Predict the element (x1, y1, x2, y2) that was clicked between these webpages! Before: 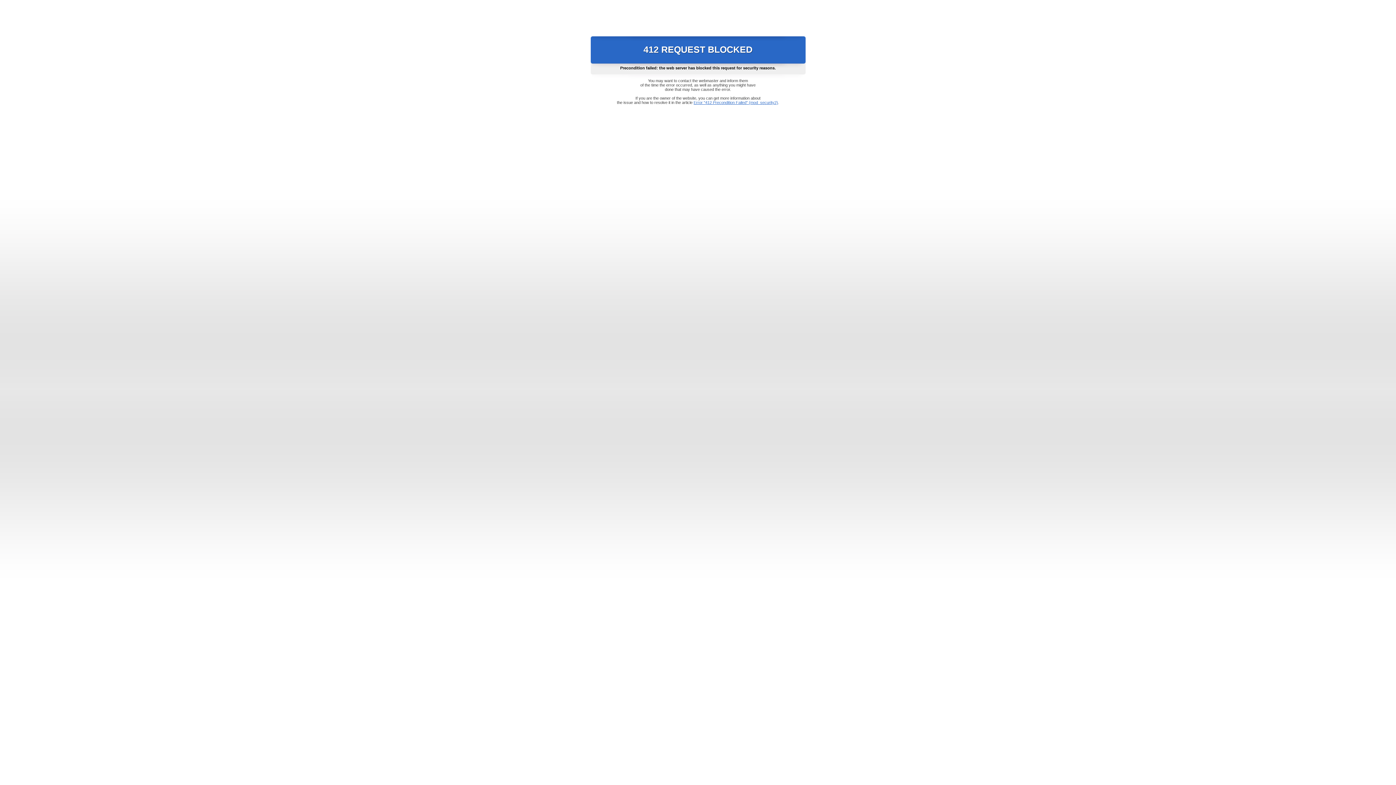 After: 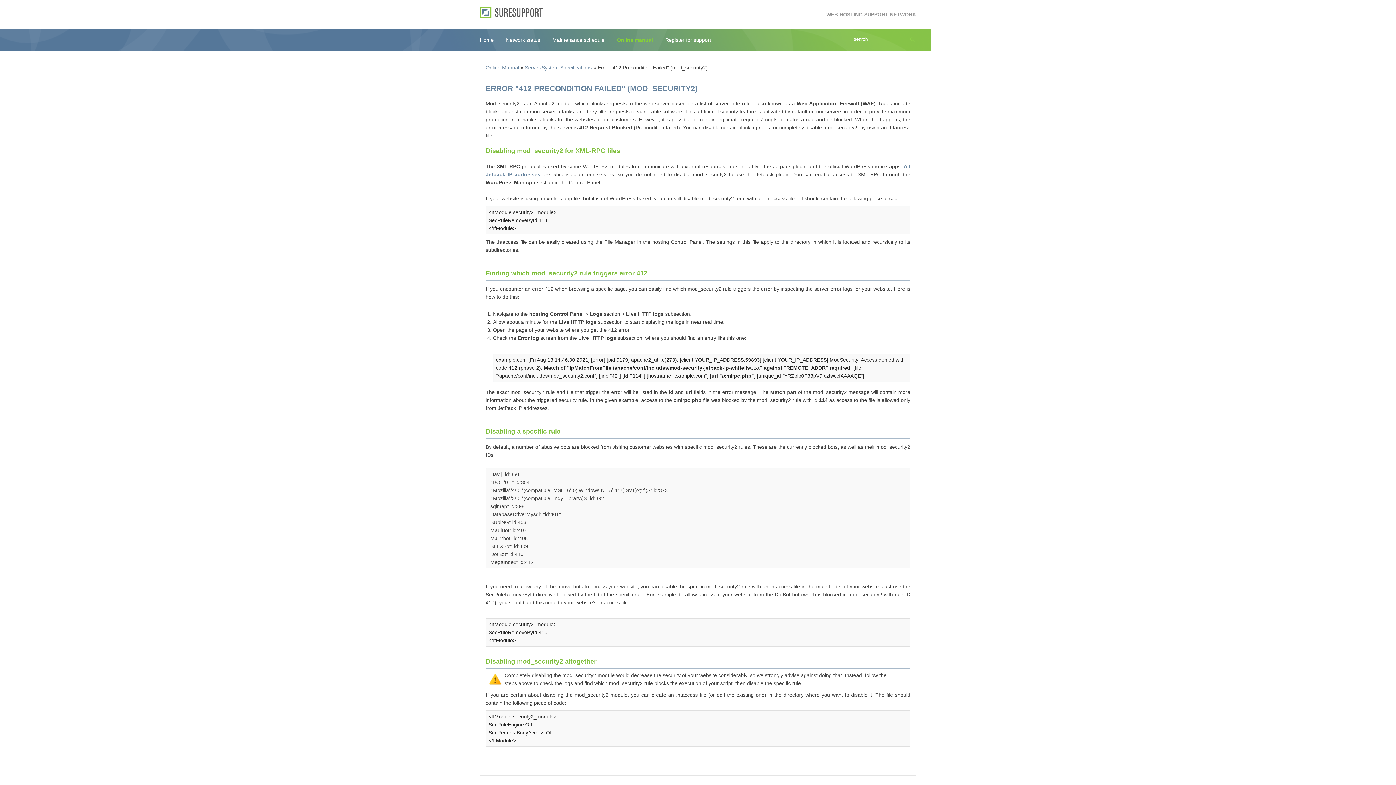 Action: label: Error "412 Precondition Failed" (mod_security2) bbox: (693, 100, 778, 104)